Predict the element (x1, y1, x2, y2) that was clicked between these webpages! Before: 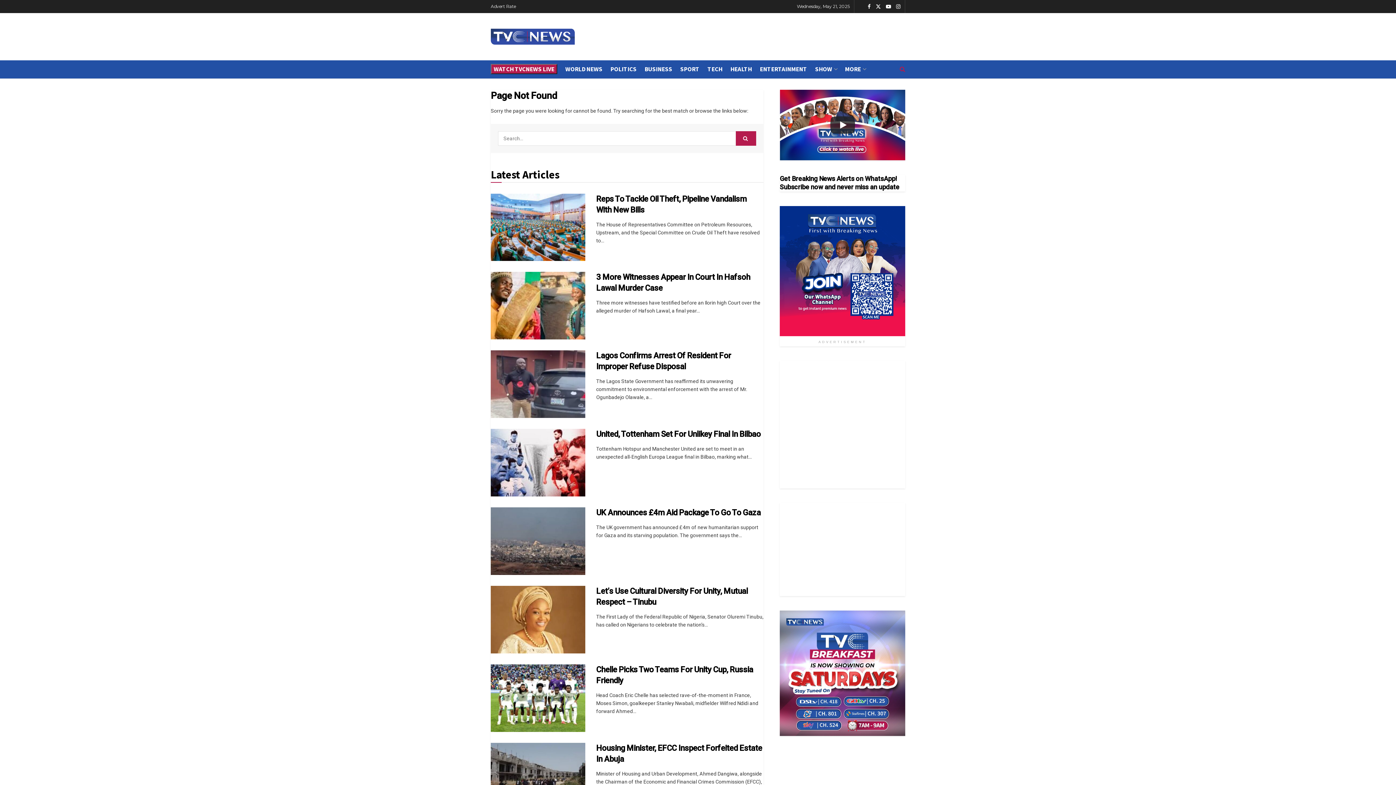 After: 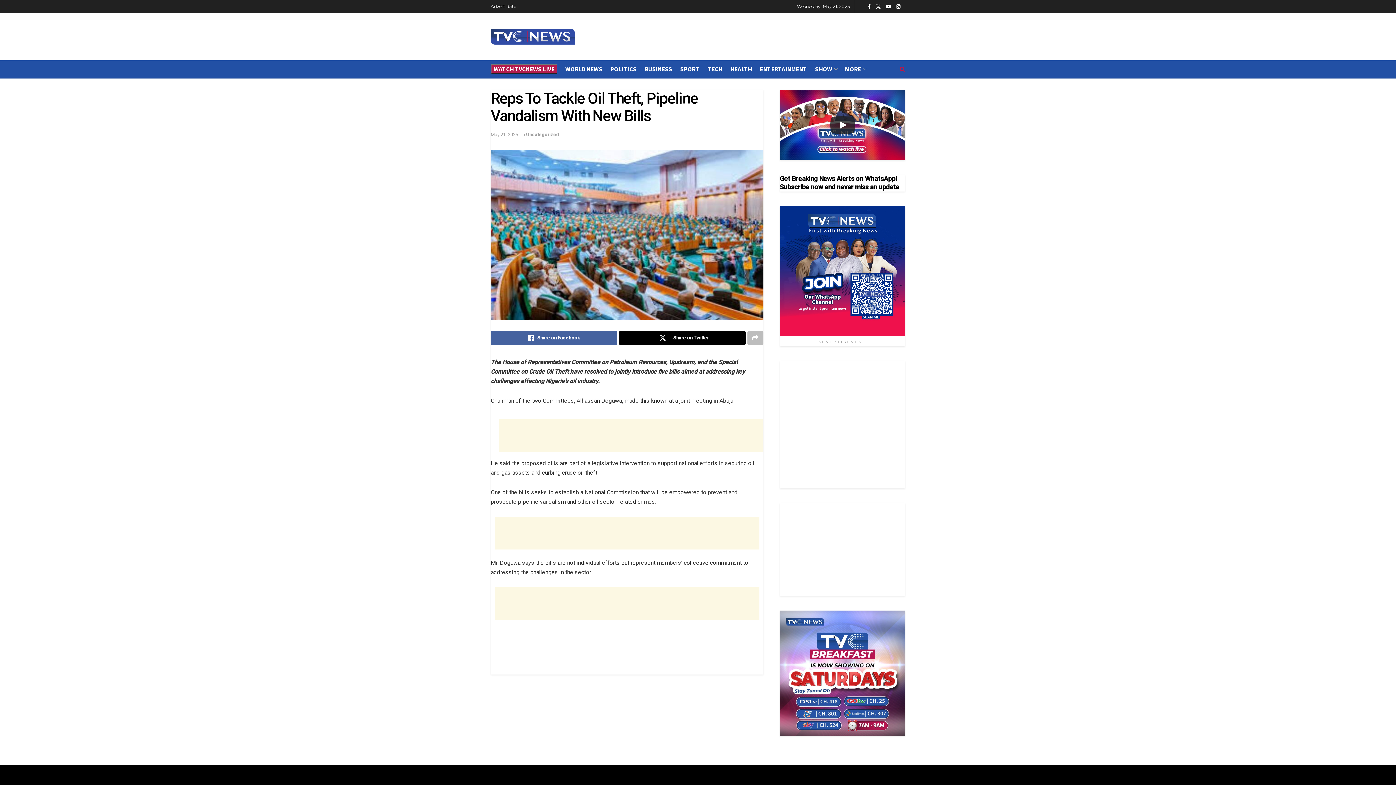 Action: bbox: (490, 193, 585, 261)